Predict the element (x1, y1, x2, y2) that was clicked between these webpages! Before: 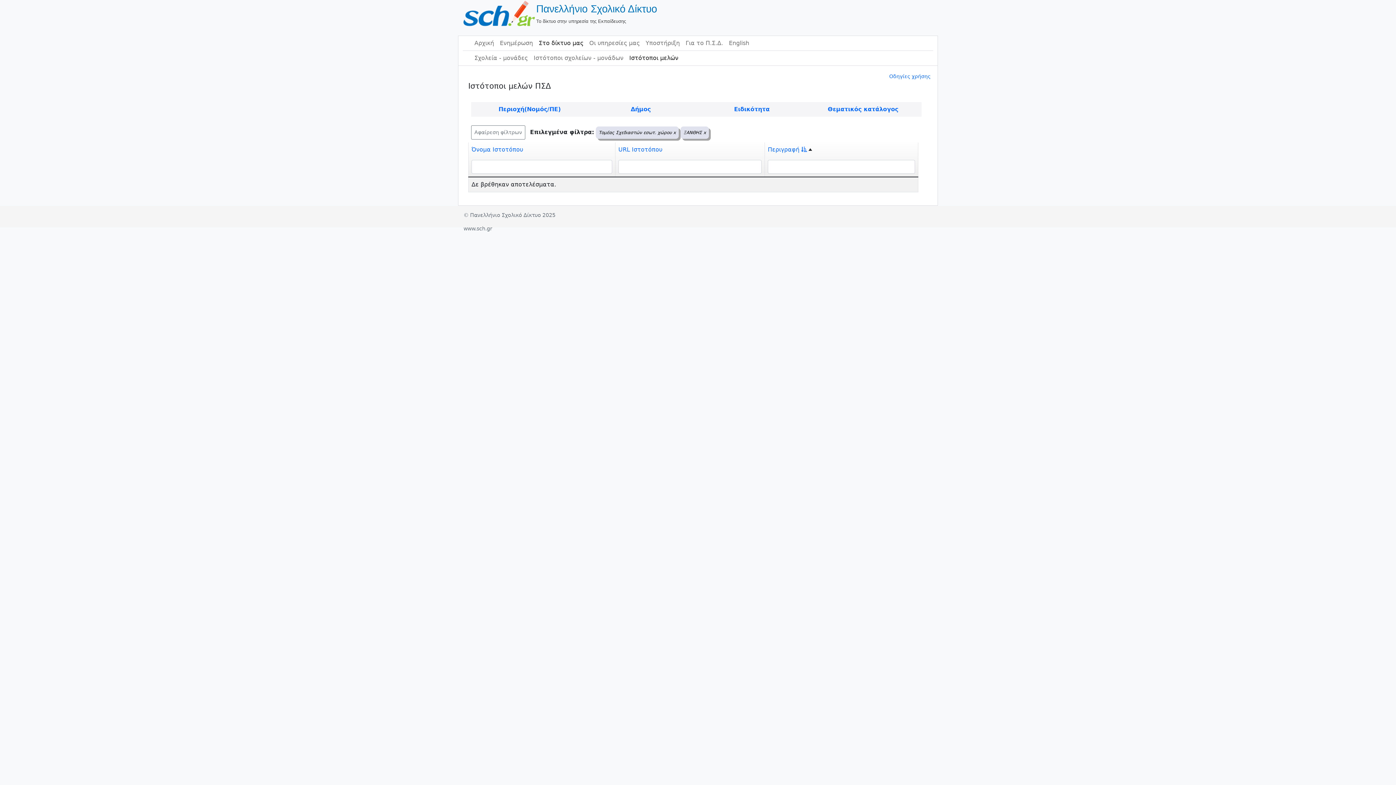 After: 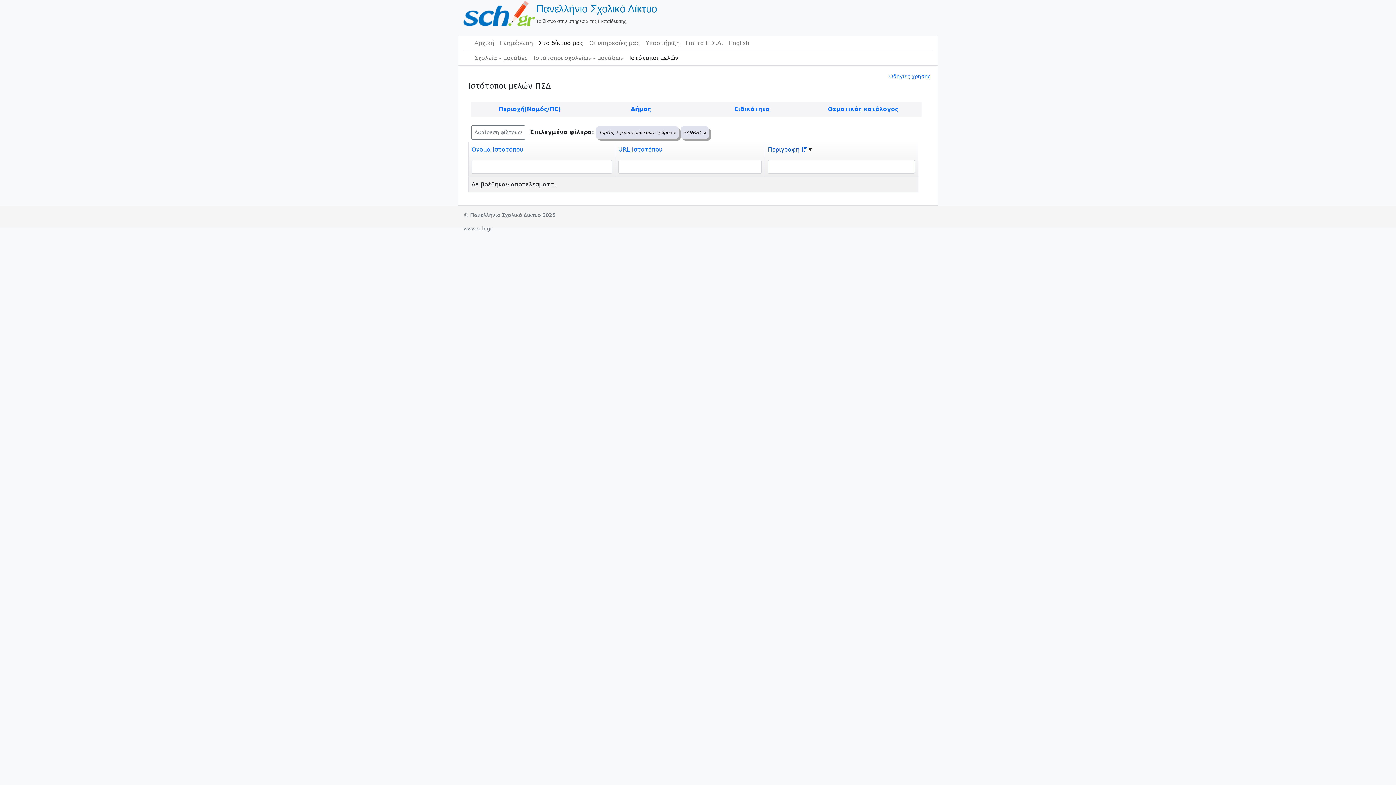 Action: label: Περιγραφή bbox: (768, 146, 813, 153)